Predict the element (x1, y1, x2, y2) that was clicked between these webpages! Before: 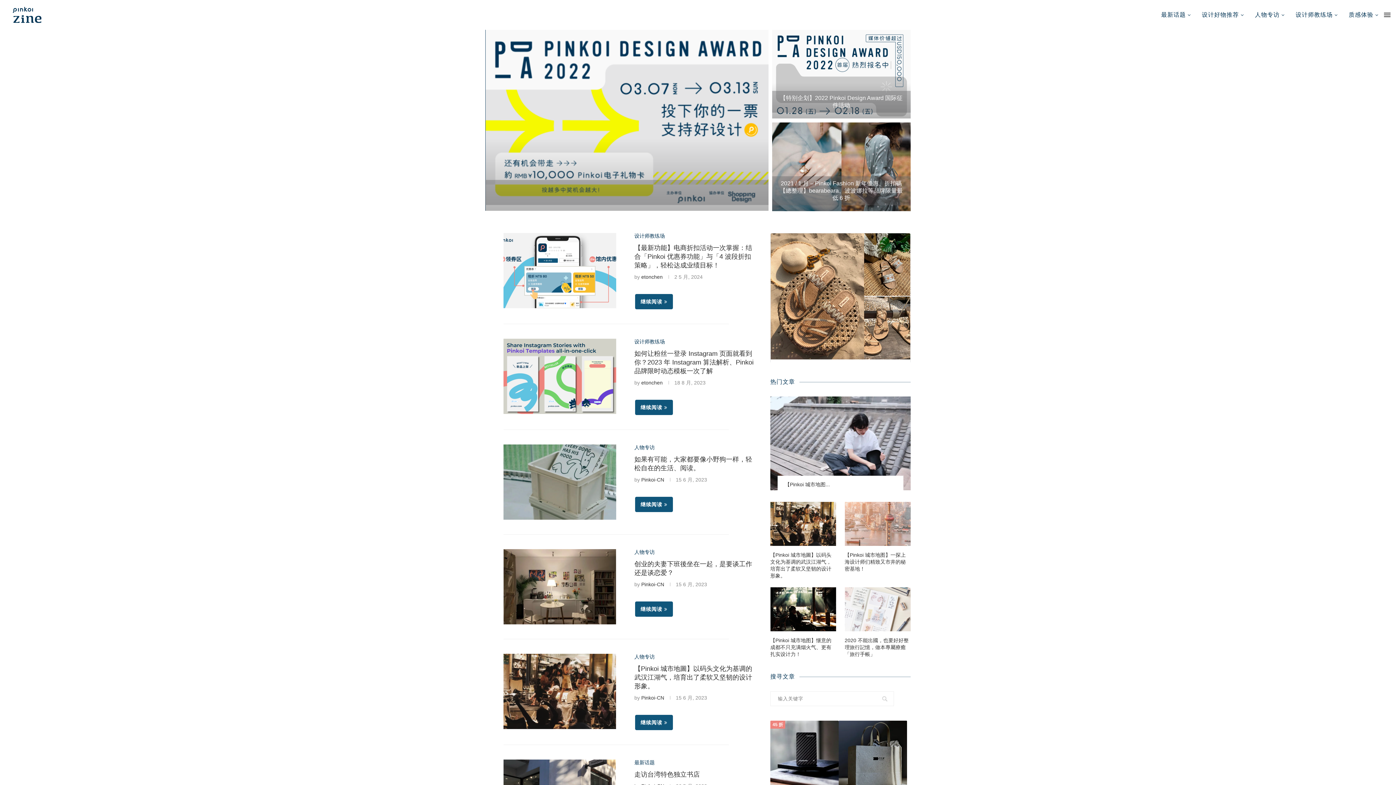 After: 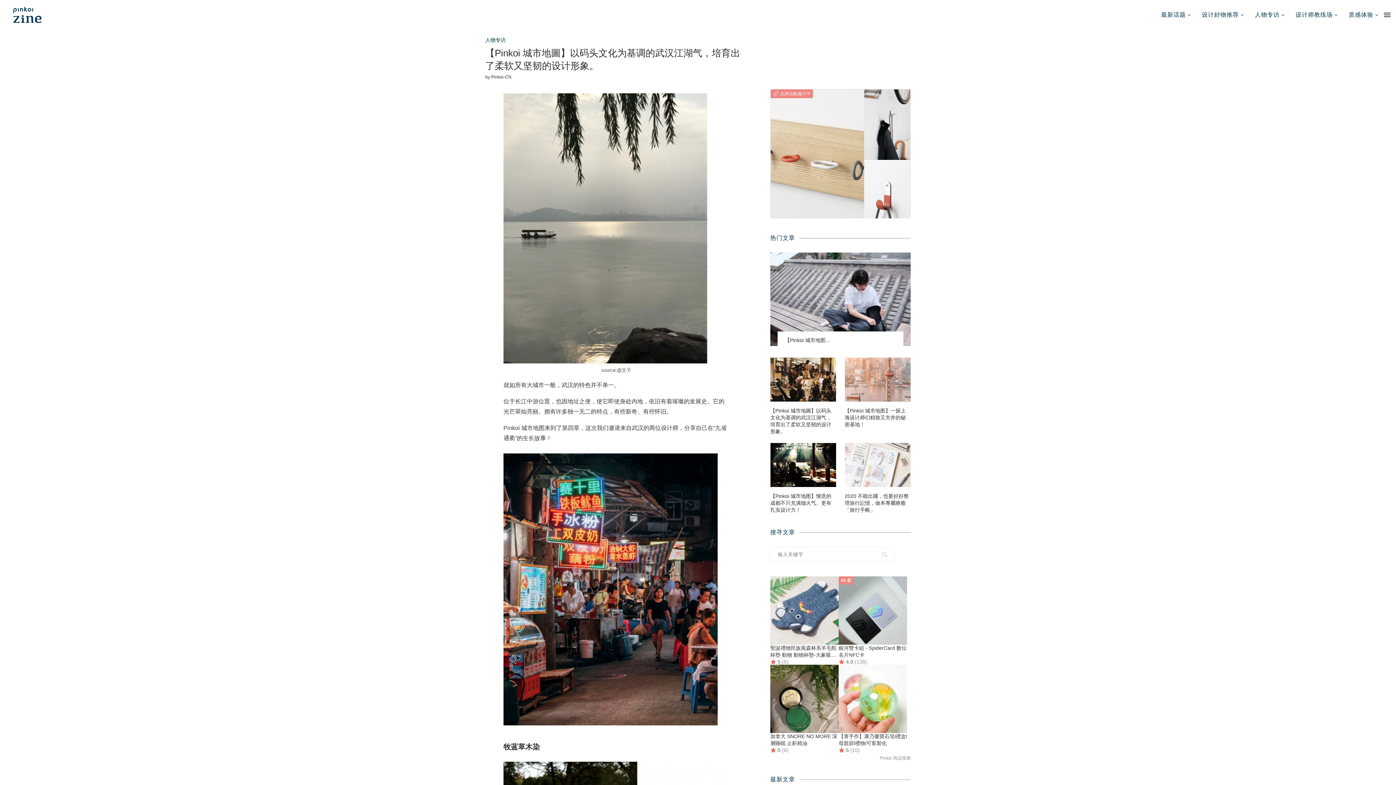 Action: bbox: (634, 665, 752, 690) label: 【Pinkoi 城市地圖】以码头文化为基调的武汉江湖气，培育出了柔软又坚韧的设计形象。